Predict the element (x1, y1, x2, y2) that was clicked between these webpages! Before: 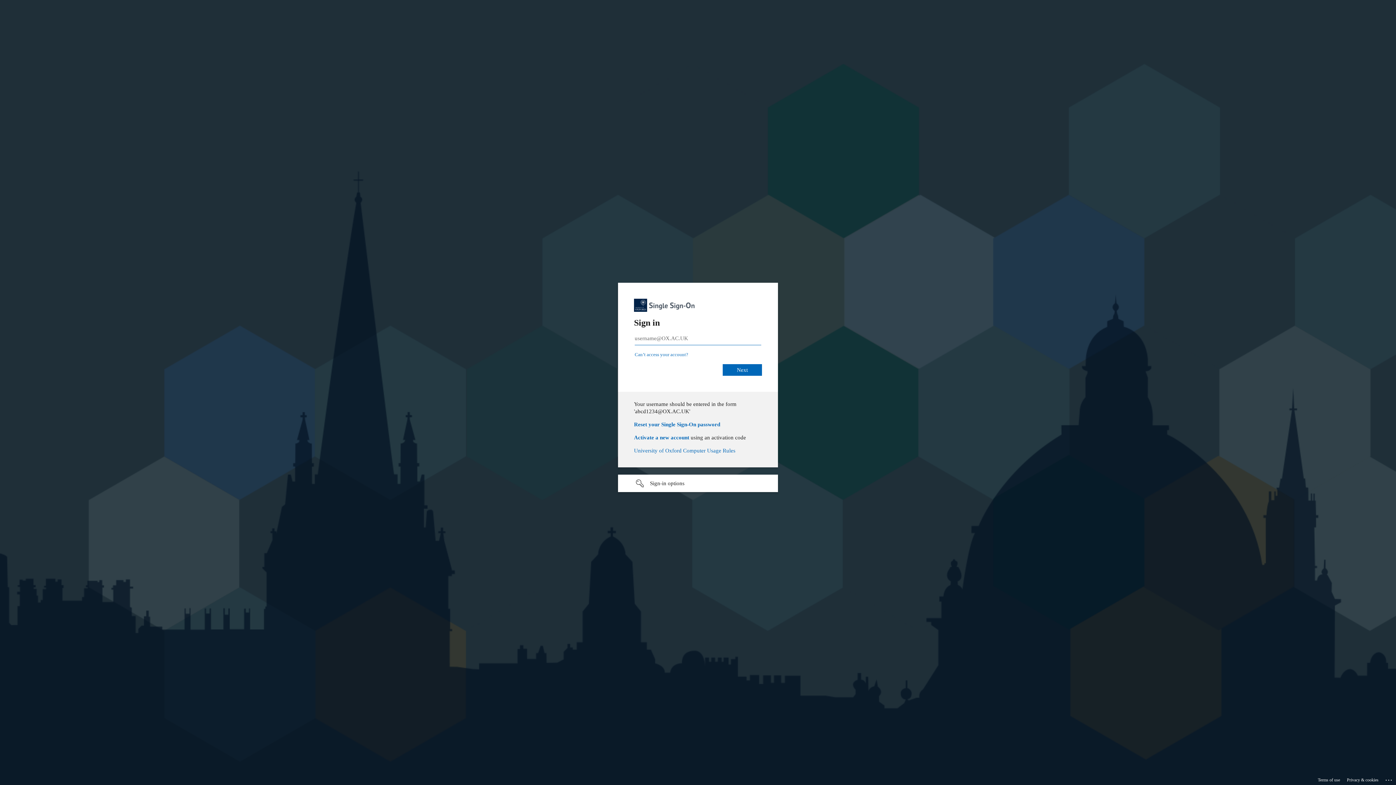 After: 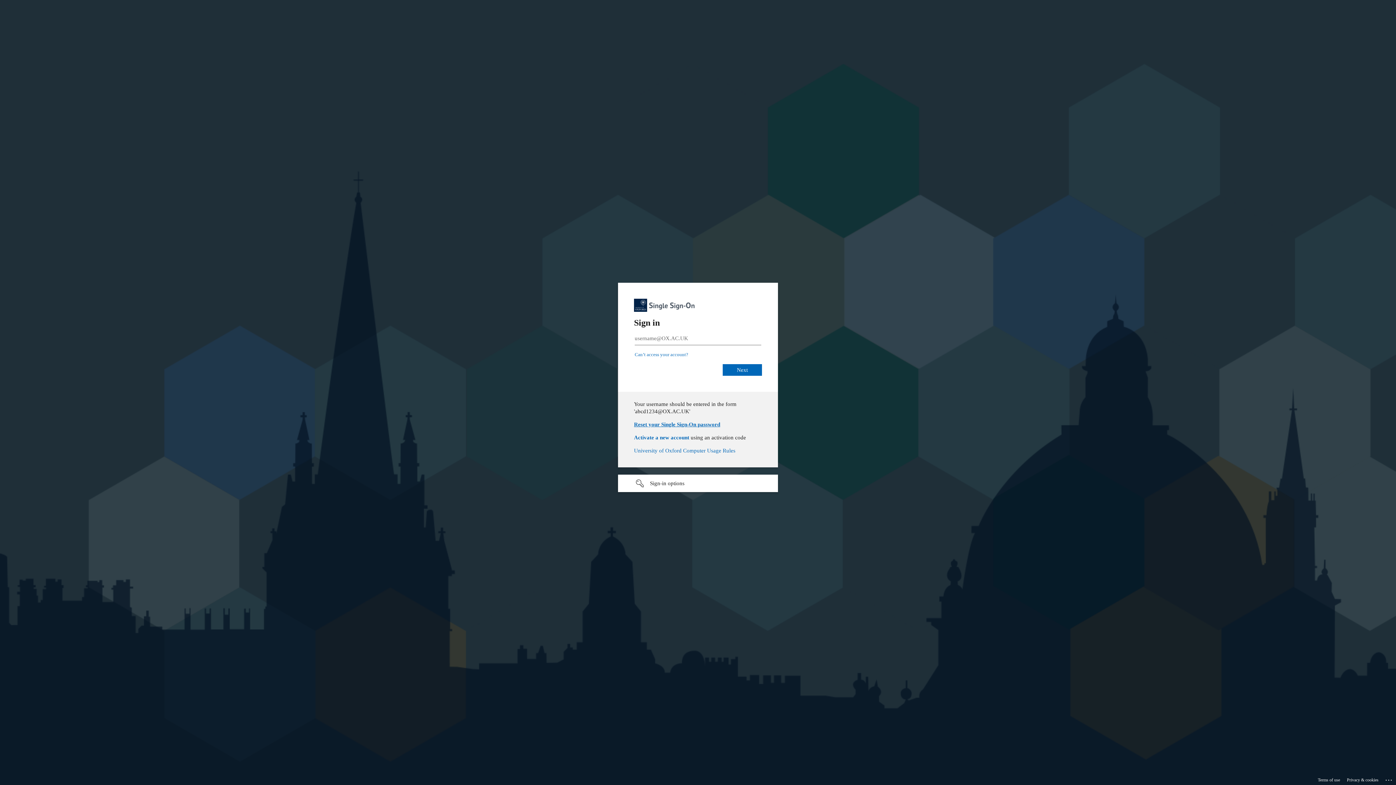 Action: label: Reset your Single Sign-On password bbox: (634, 421, 720, 427)